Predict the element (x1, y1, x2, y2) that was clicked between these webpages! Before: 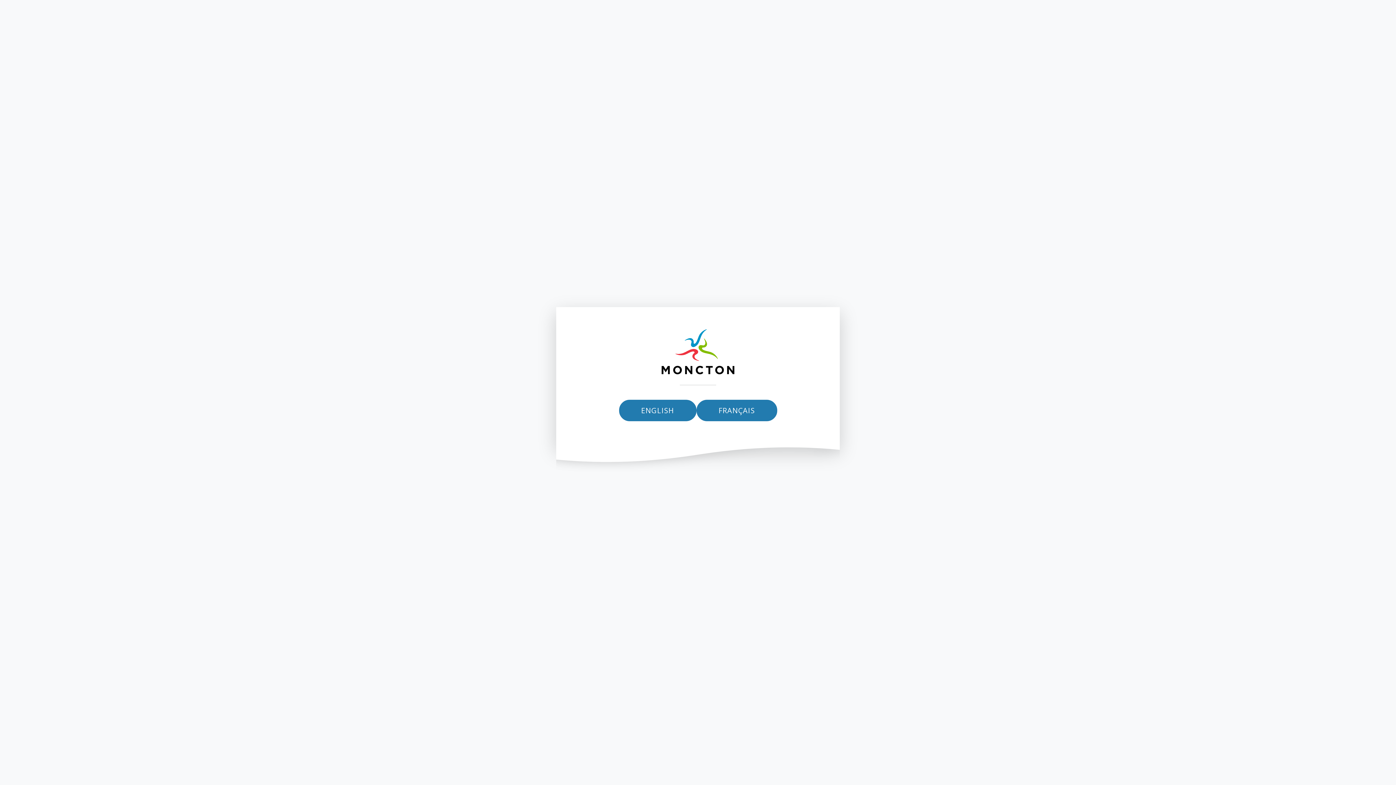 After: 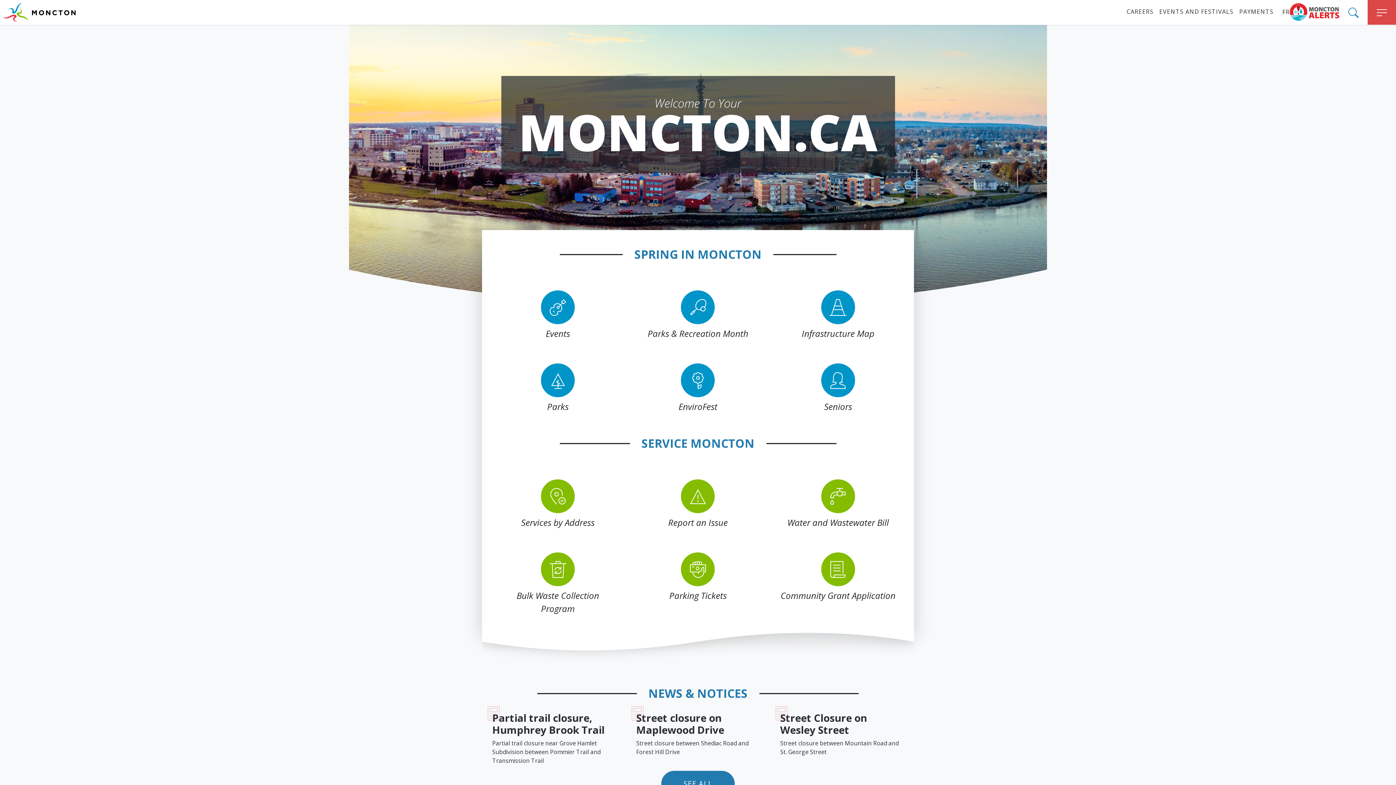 Action: label: ENGLISH bbox: (619, 400, 696, 421)